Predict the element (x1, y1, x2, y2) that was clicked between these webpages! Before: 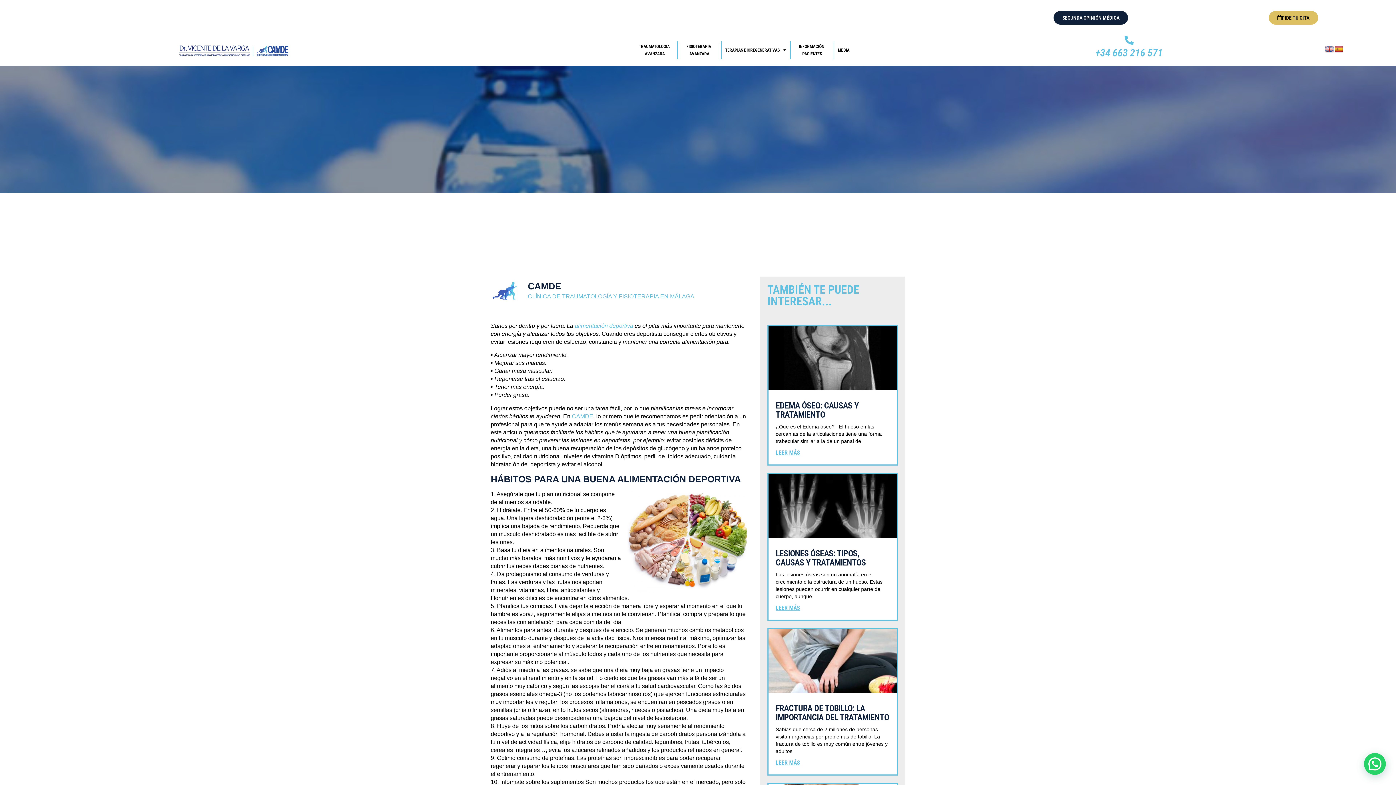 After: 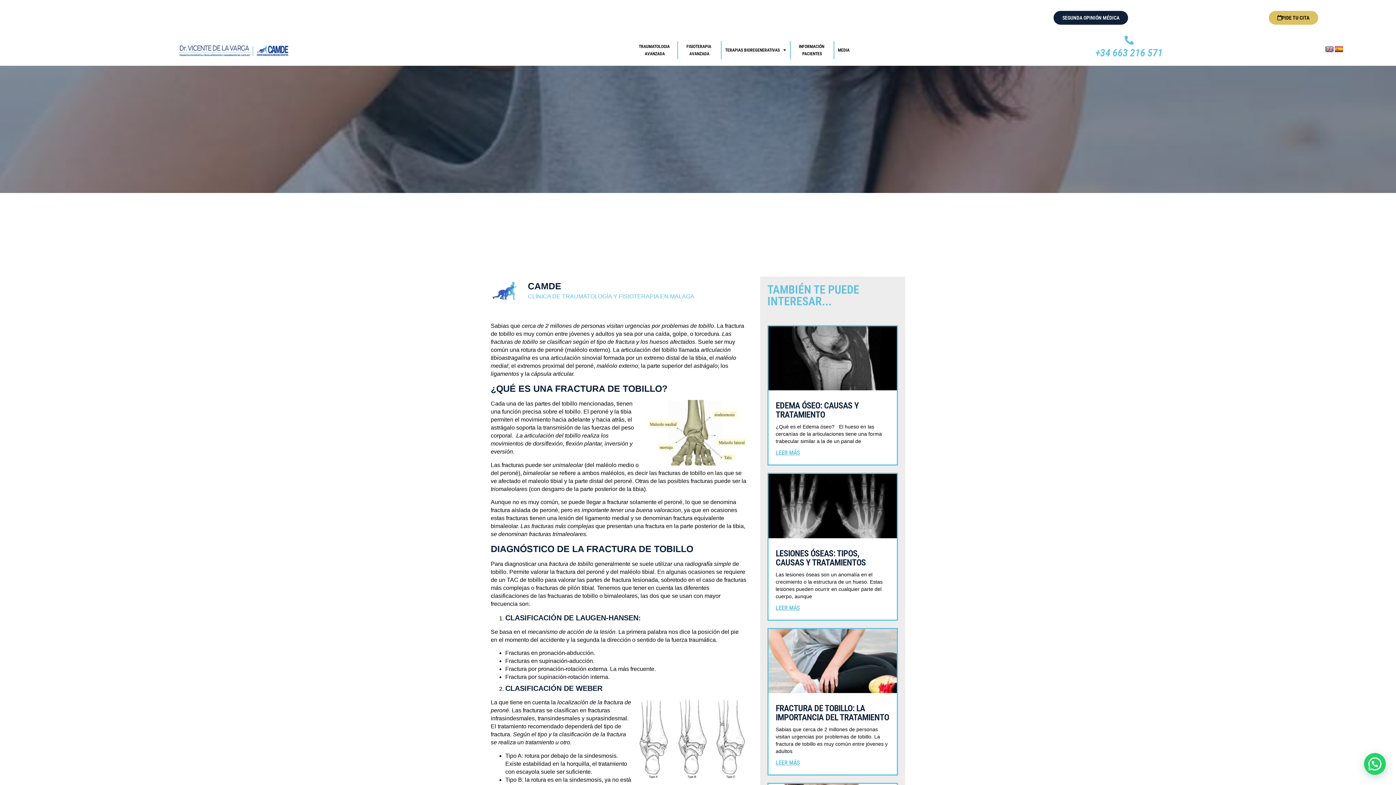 Action: label: FRACTURA DE TOBILLO: LA IMPORTANCIA DEL TRATAMIENTO bbox: (775, 703, 889, 723)